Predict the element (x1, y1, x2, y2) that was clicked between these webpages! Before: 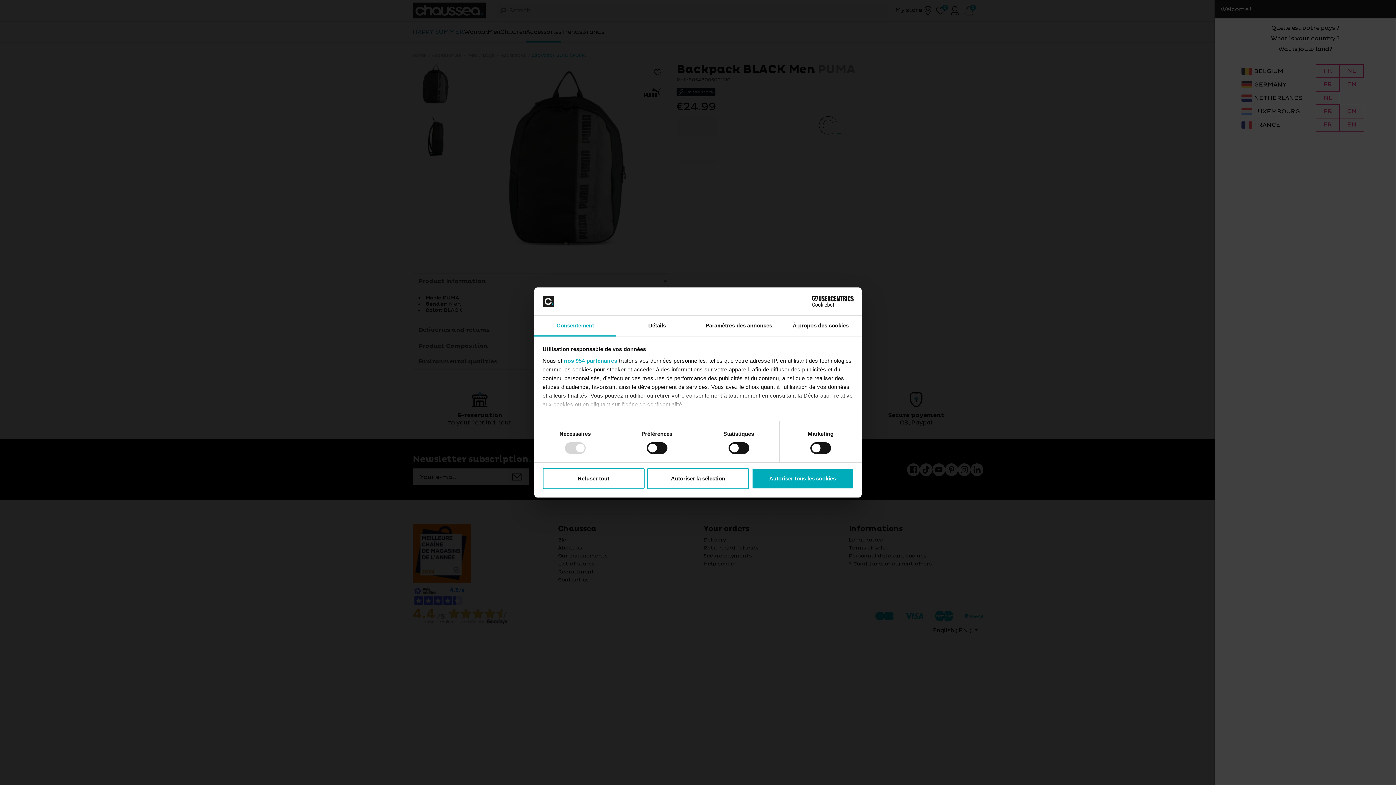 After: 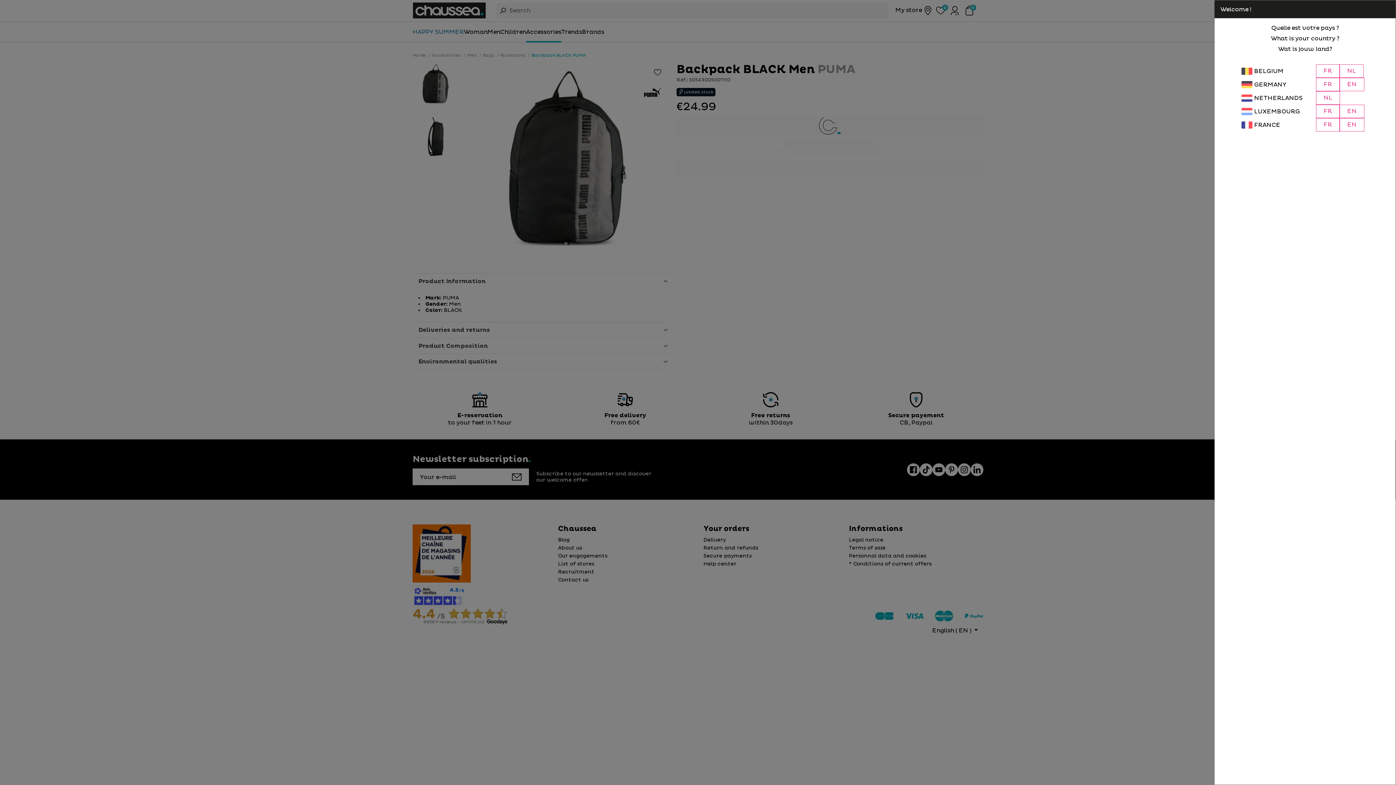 Action: label: Autoriser la sélection bbox: (647, 468, 749, 489)